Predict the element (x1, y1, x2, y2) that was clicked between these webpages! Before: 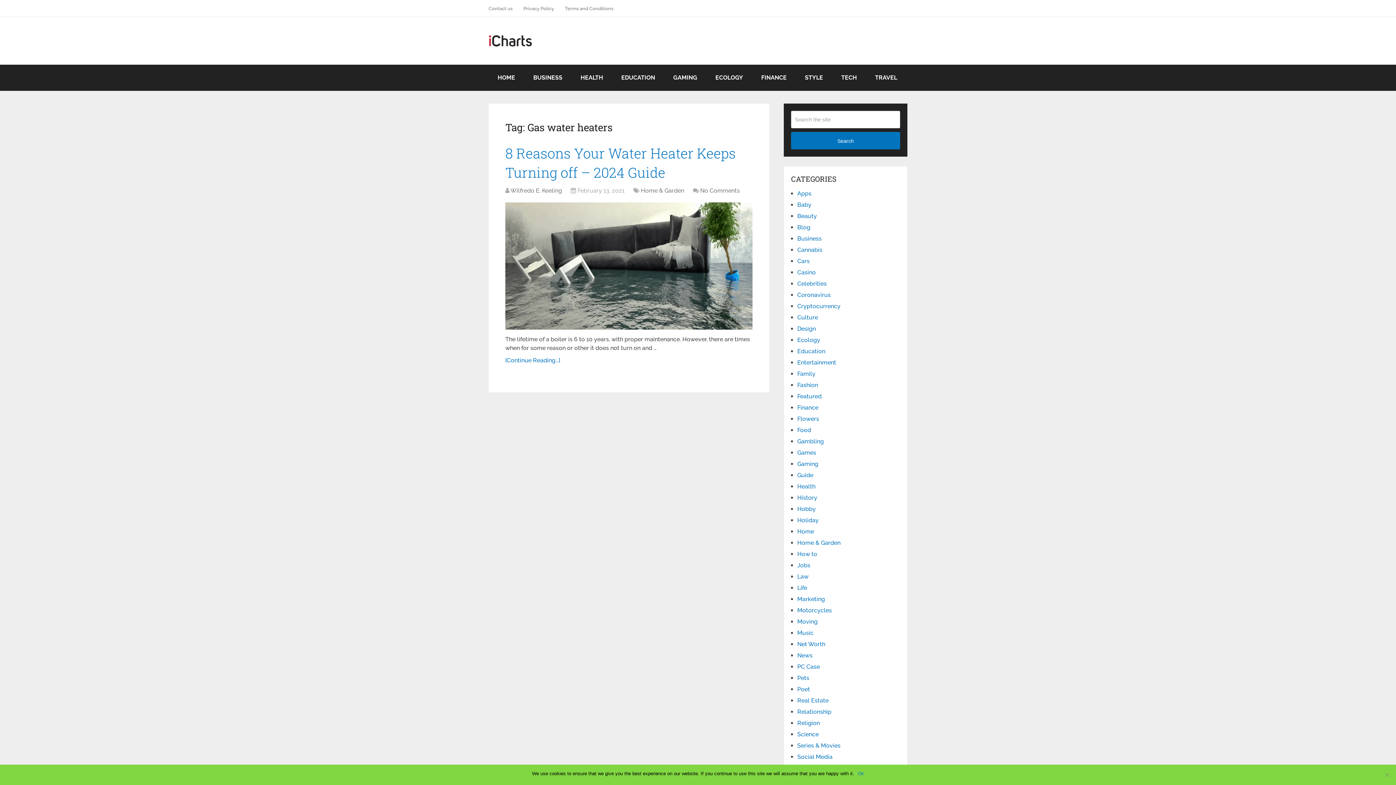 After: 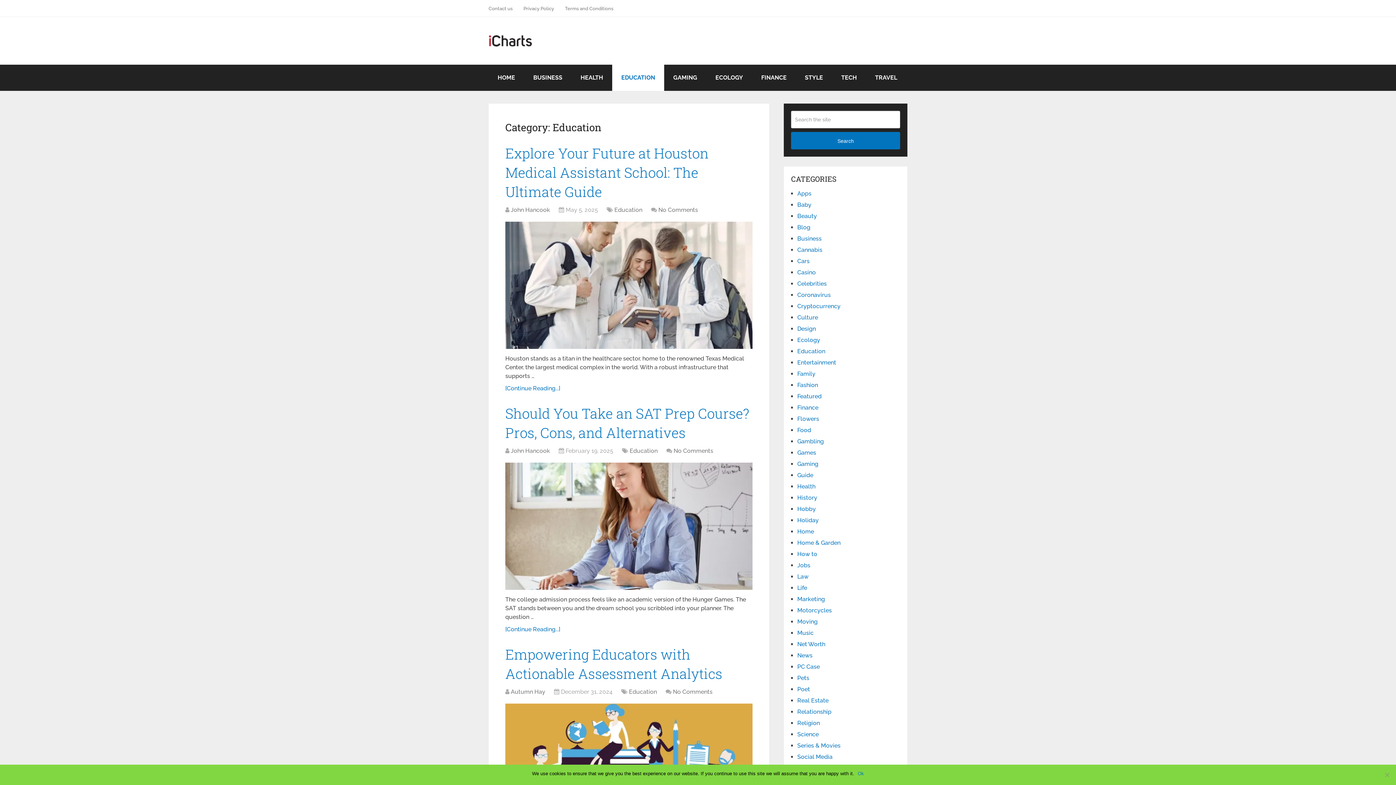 Action: bbox: (612, 64, 664, 90) label: EDUCATION